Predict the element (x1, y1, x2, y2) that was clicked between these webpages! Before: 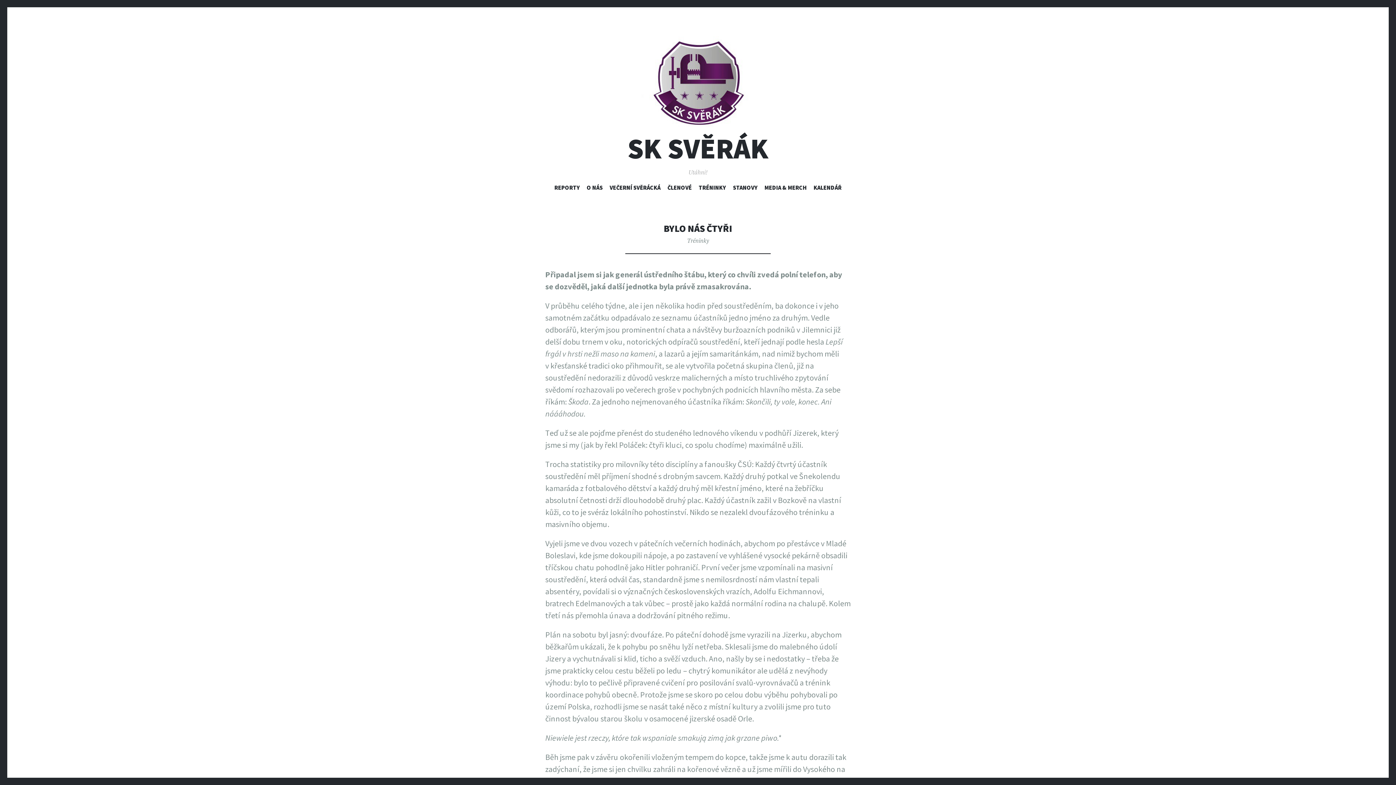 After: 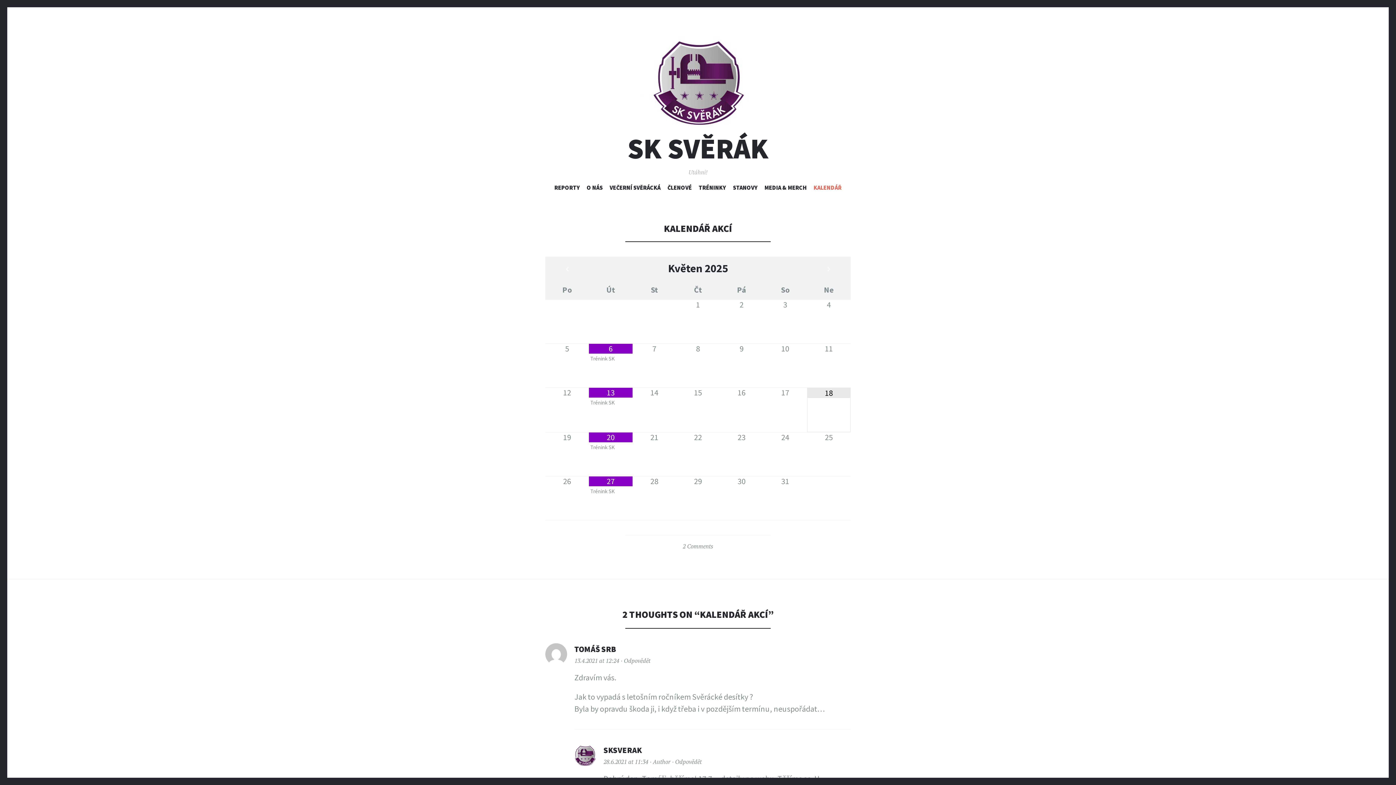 Action: bbox: (813, 184, 841, 193) label: KALENDÁŘ